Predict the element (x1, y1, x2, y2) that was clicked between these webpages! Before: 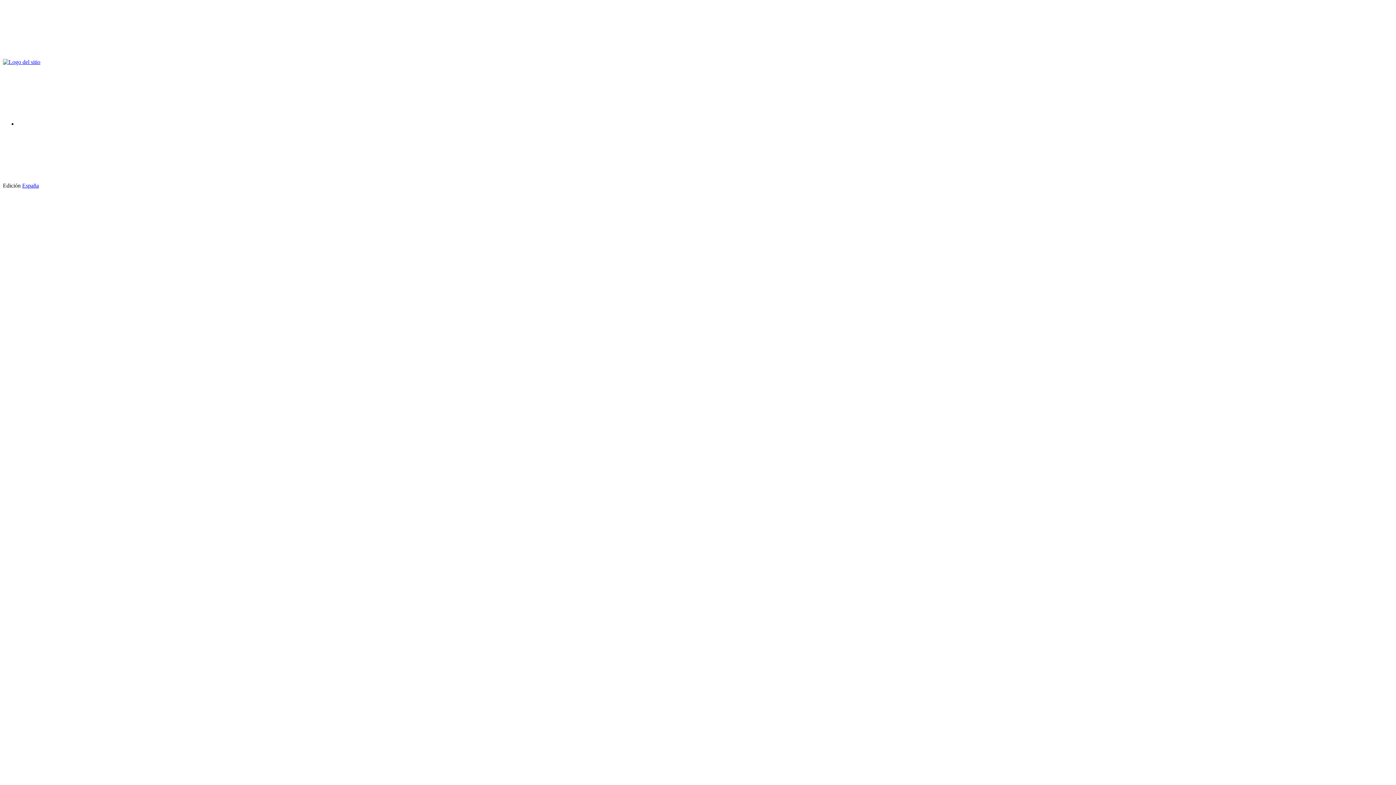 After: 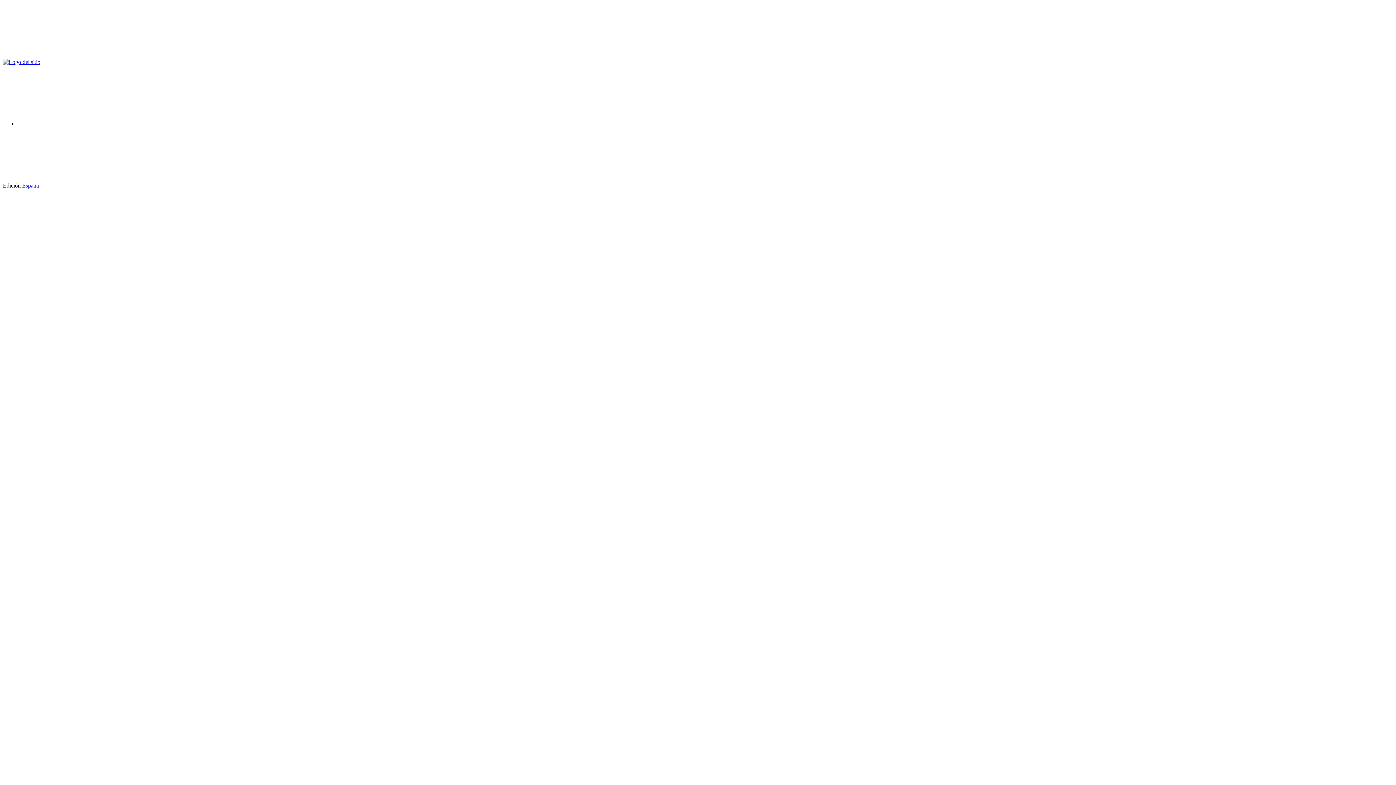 Action: bbox: (2, 52, 112, 58)